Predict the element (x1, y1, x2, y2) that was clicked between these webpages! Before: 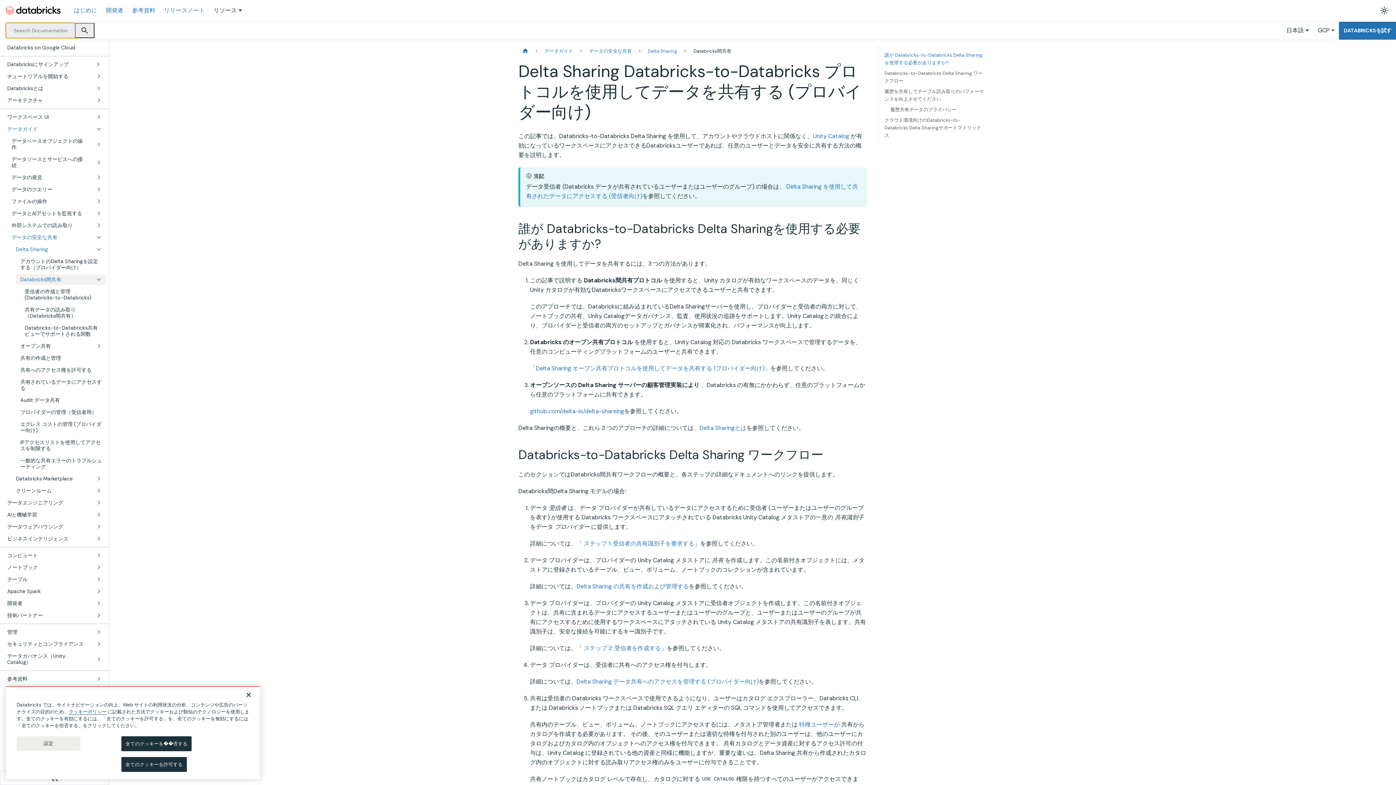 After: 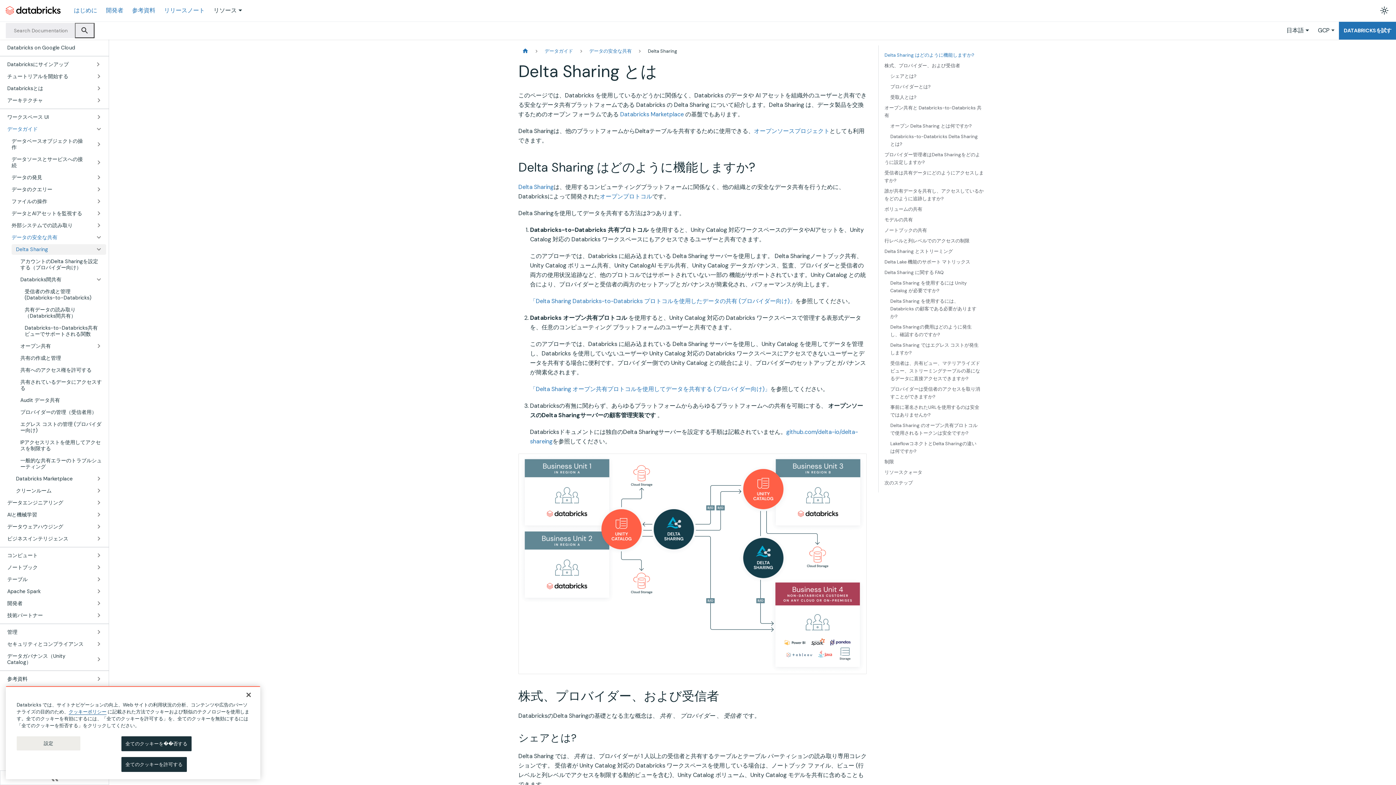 Action: label: Delta Sharingとは bbox: (699, 424, 746, 431)